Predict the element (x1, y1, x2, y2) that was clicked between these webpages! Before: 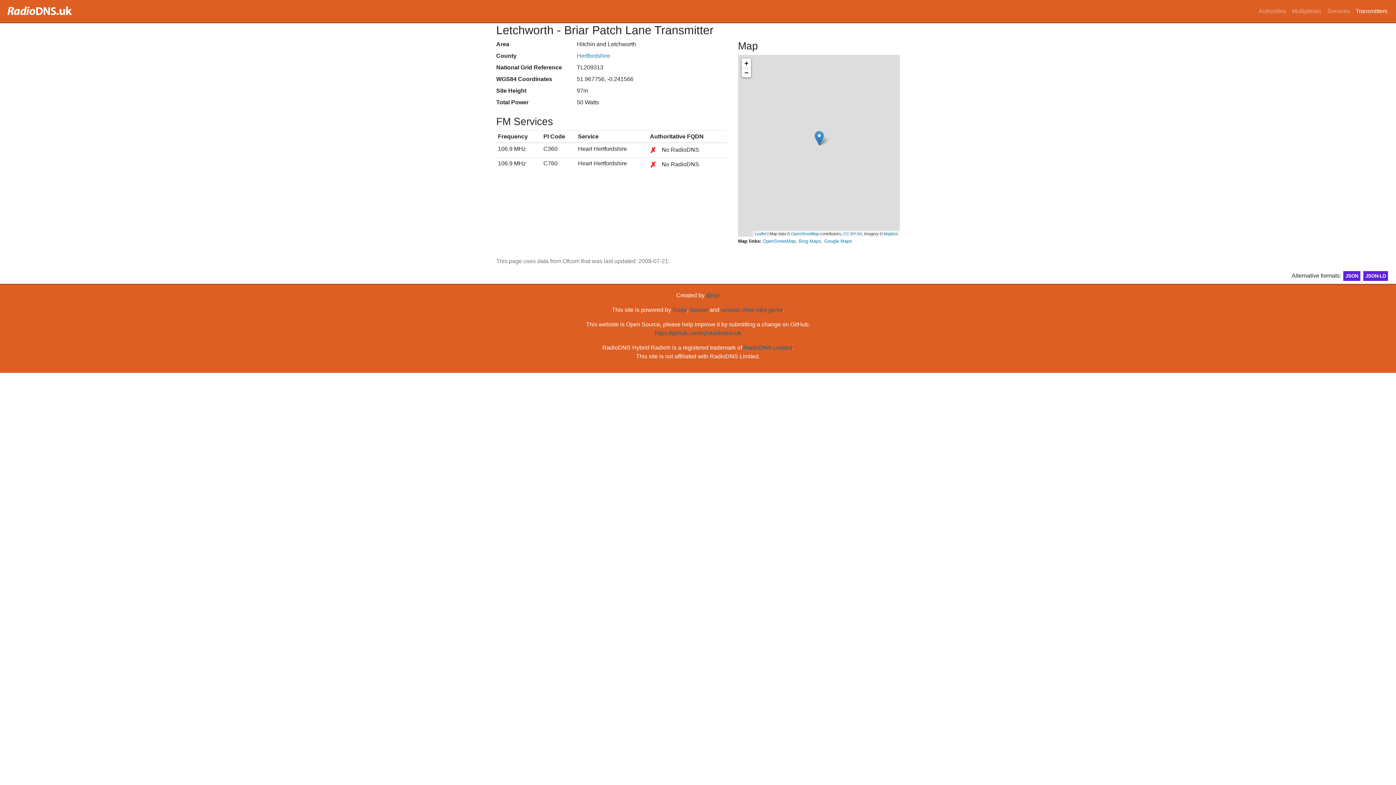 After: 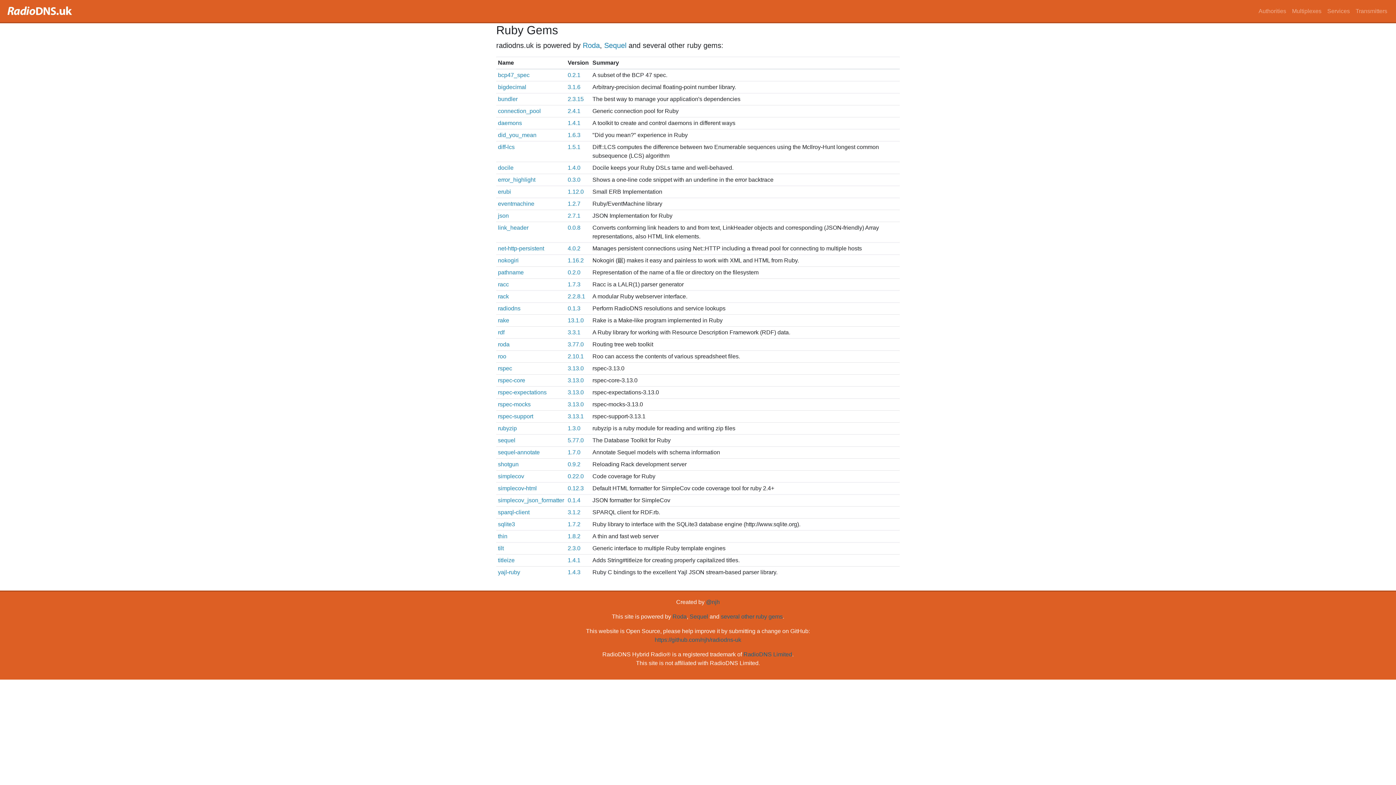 Action: label: several other ruby gems bbox: (721, 306, 782, 312)